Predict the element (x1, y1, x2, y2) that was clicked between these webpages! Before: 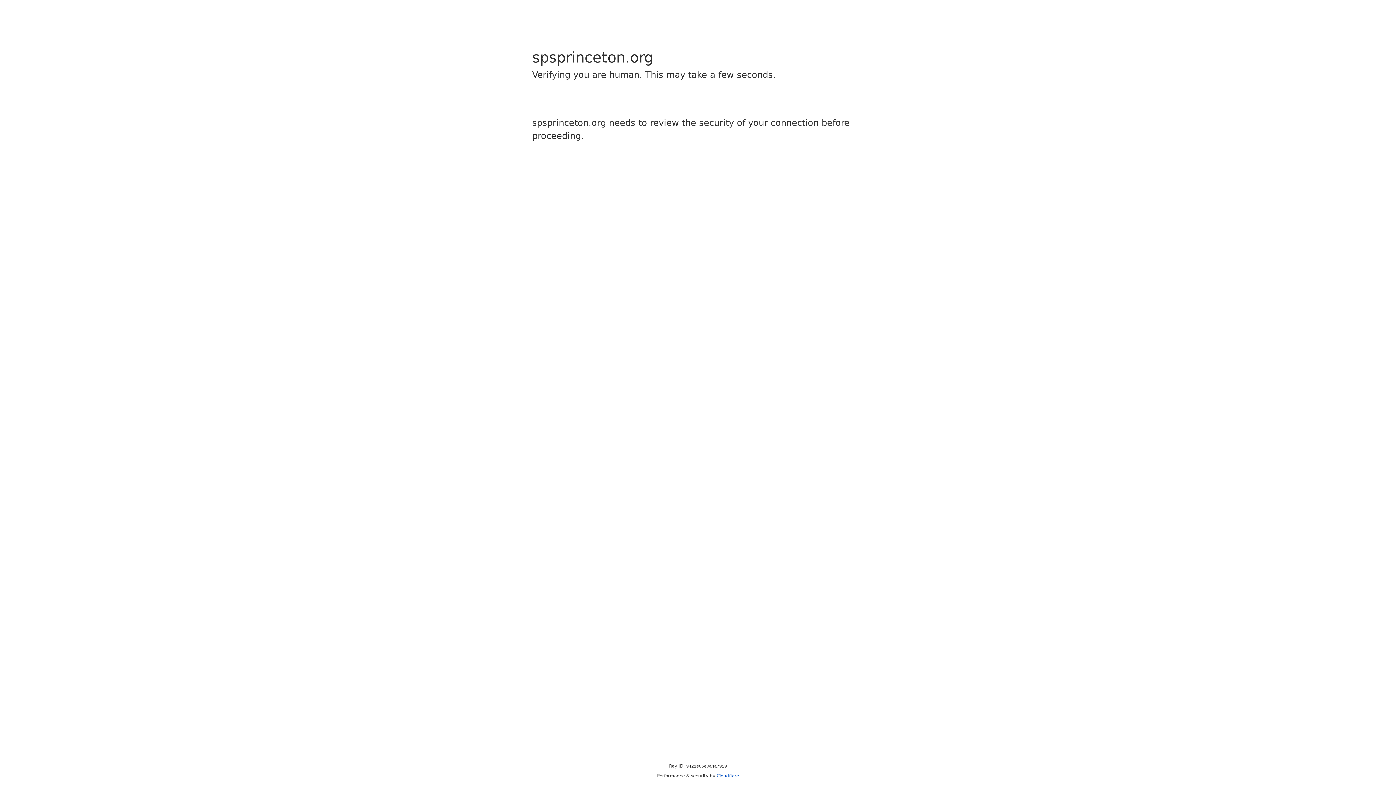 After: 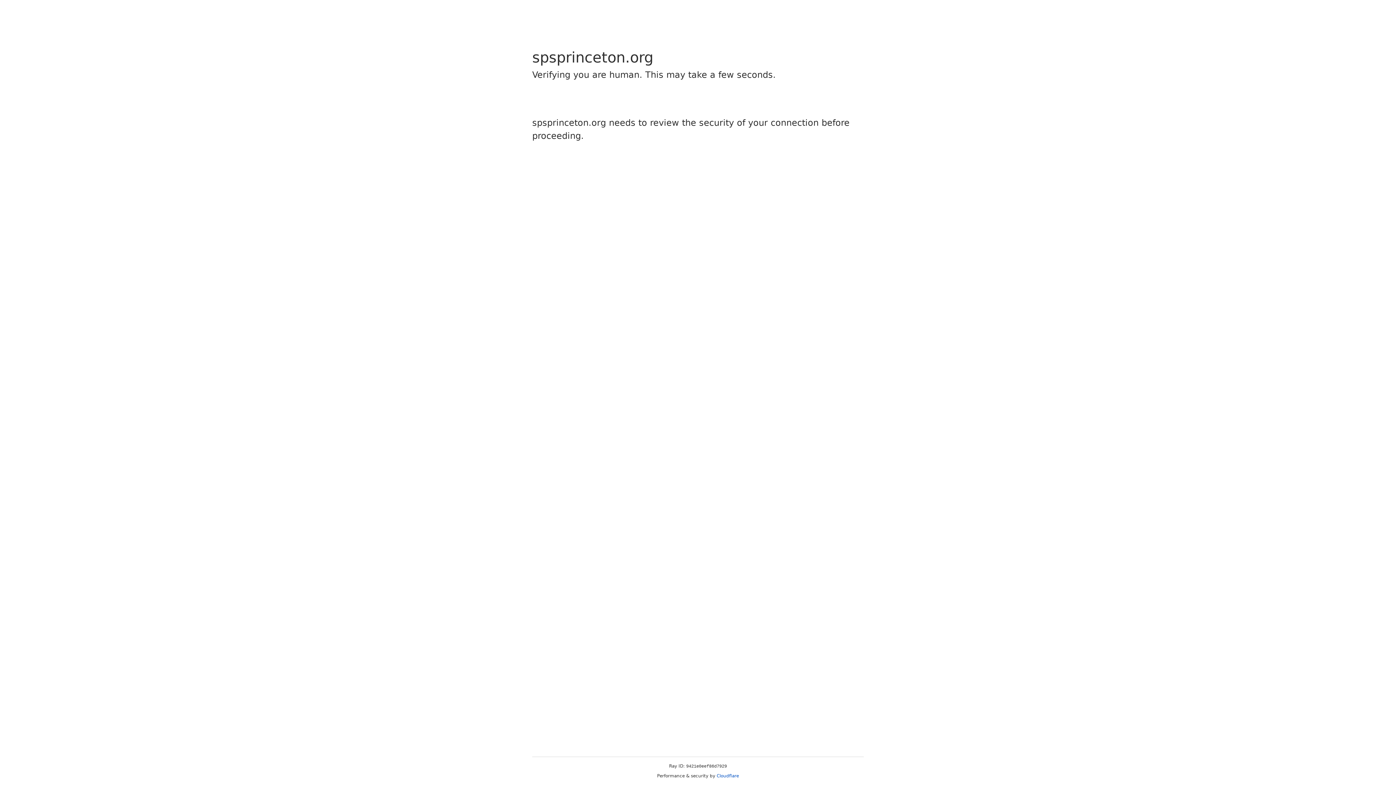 Action: label: Cloudflare bbox: (716, 773, 739, 778)